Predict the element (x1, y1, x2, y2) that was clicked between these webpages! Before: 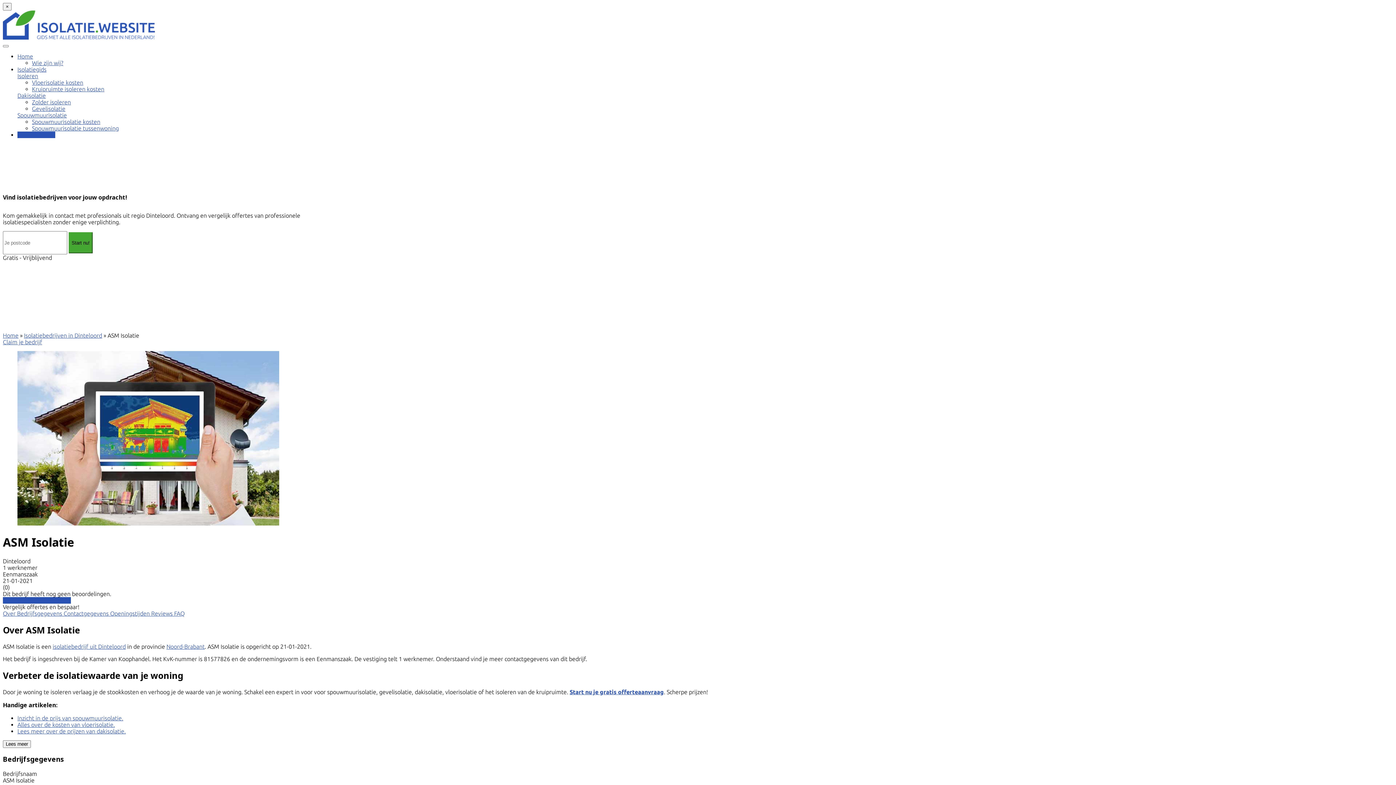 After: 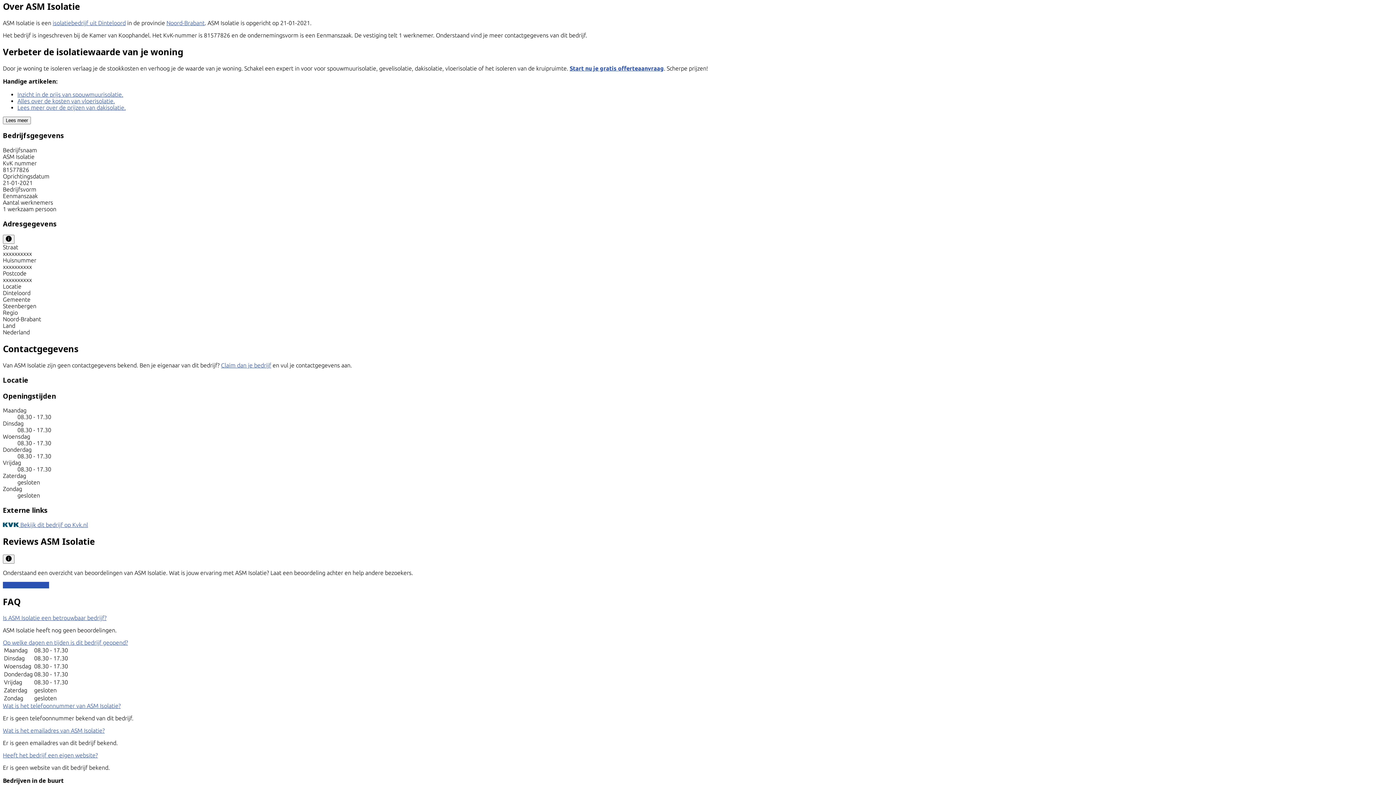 Action: bbox: (2, 610, 17, 617) label: Over 